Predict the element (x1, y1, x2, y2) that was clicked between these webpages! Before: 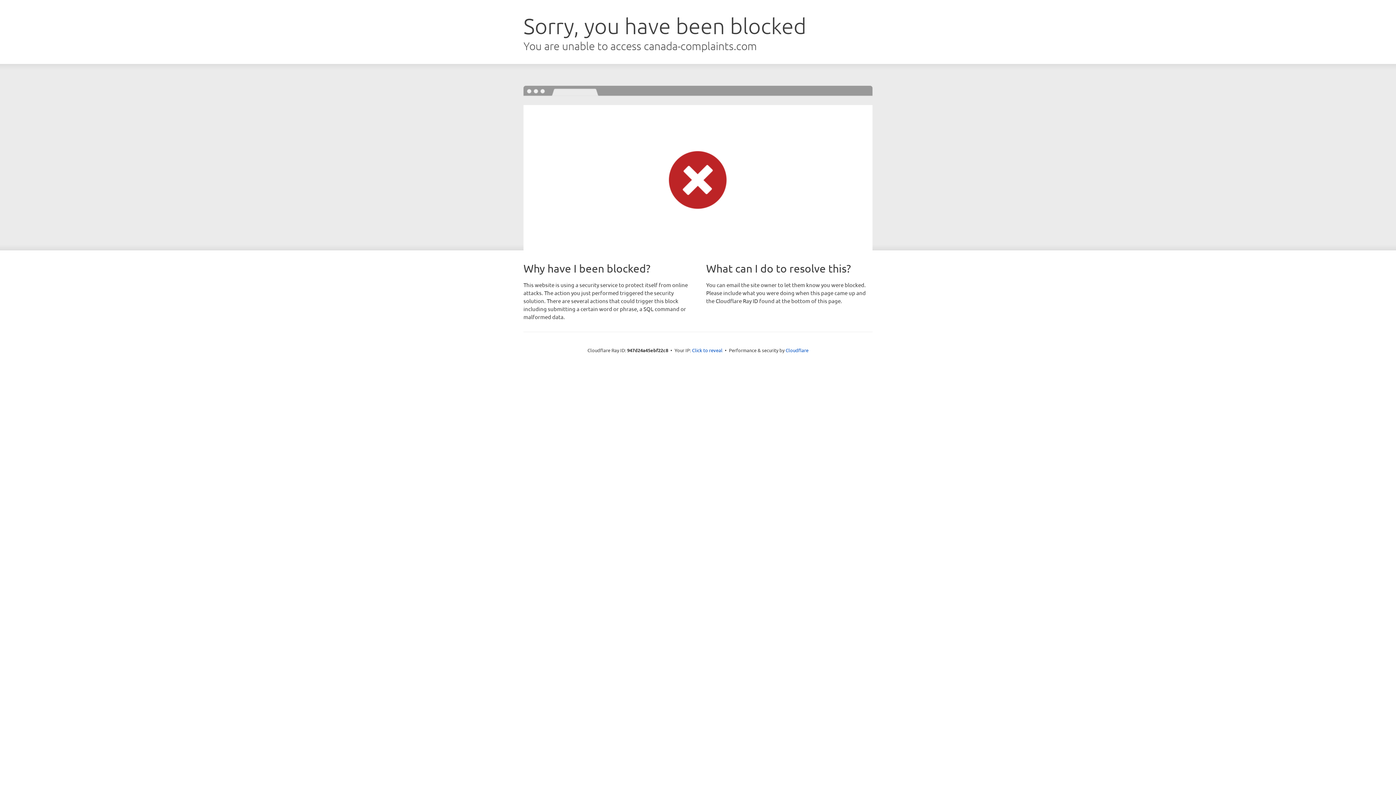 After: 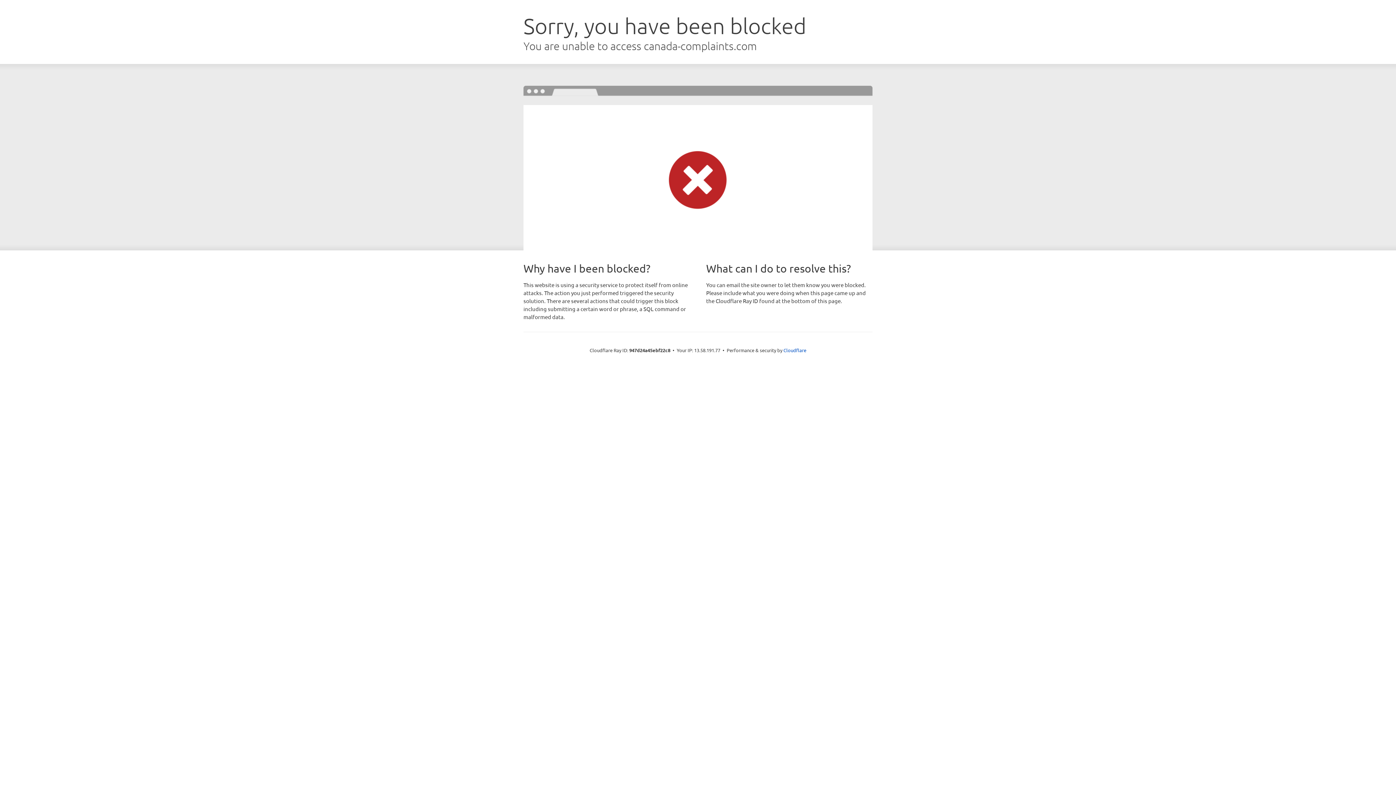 Action: bbox: (692, 346, 722, 353) label: Click to reveal